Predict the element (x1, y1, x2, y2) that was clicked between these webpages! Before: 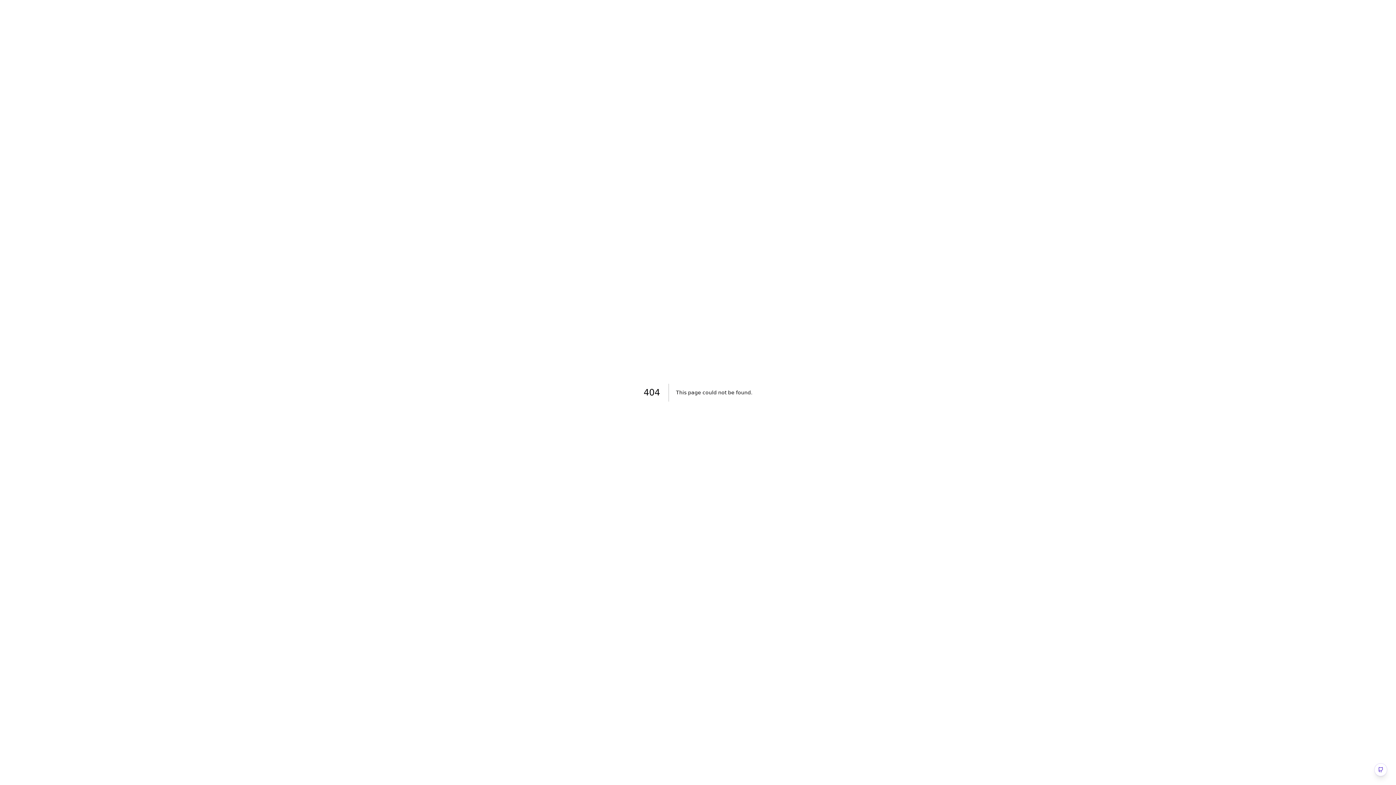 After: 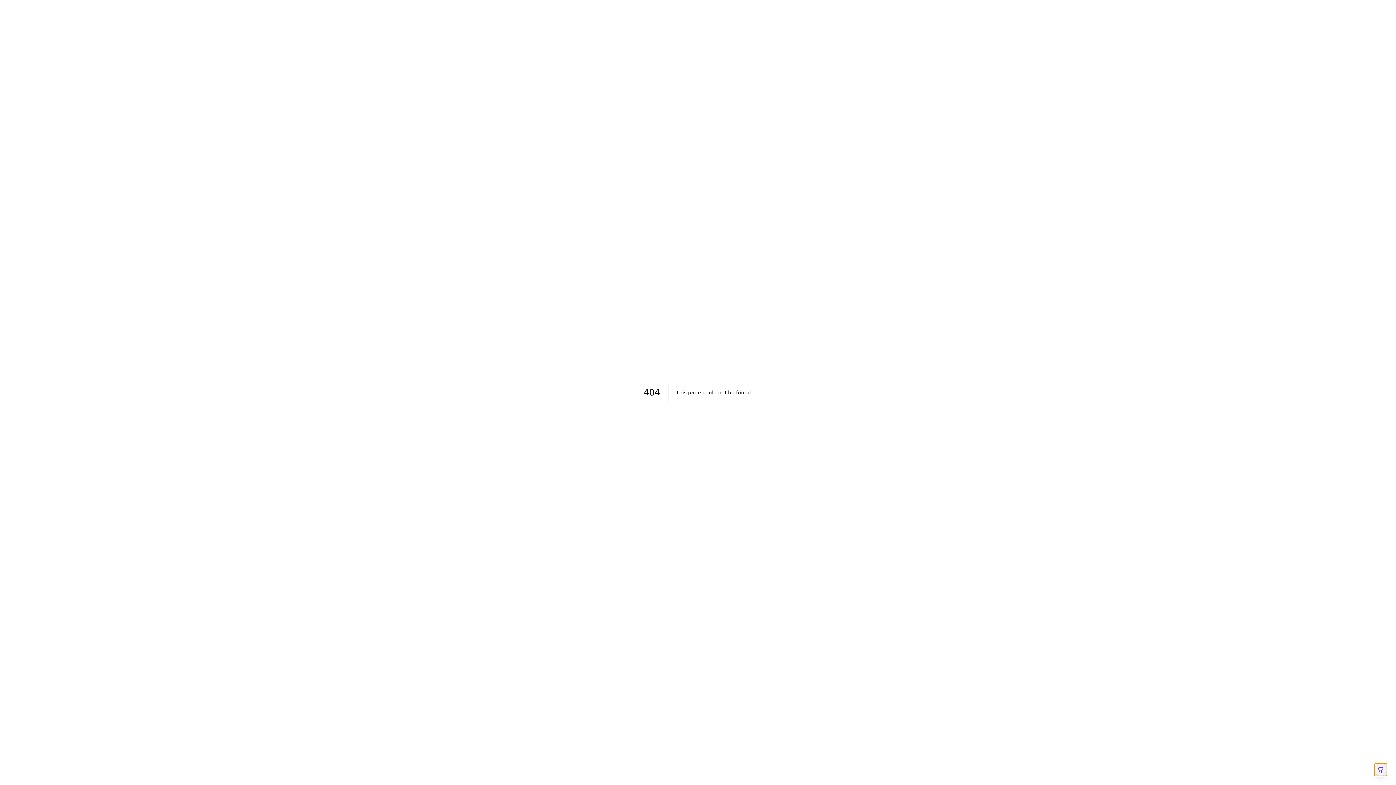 Action: bbox: (1374, 763, 1387, 776) label: 获取网站源代码